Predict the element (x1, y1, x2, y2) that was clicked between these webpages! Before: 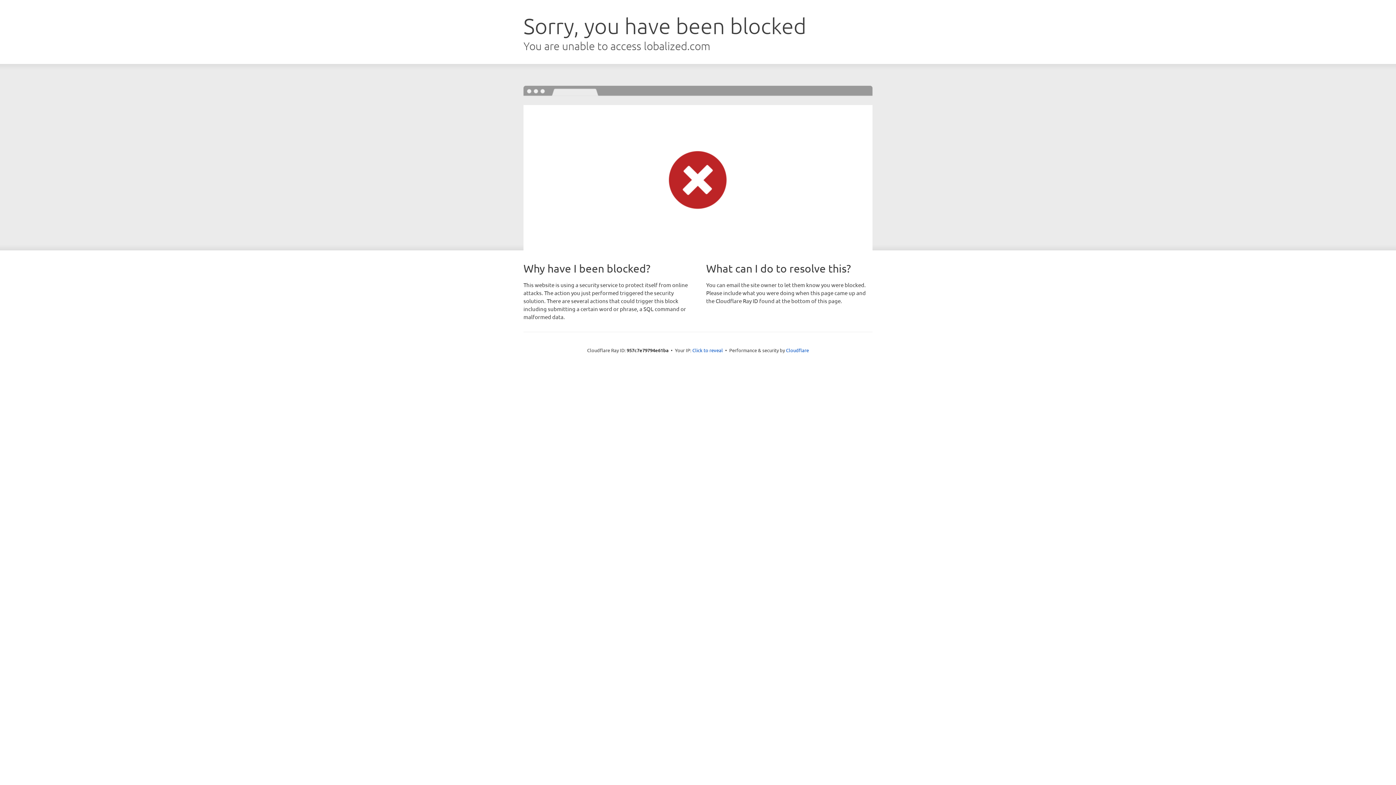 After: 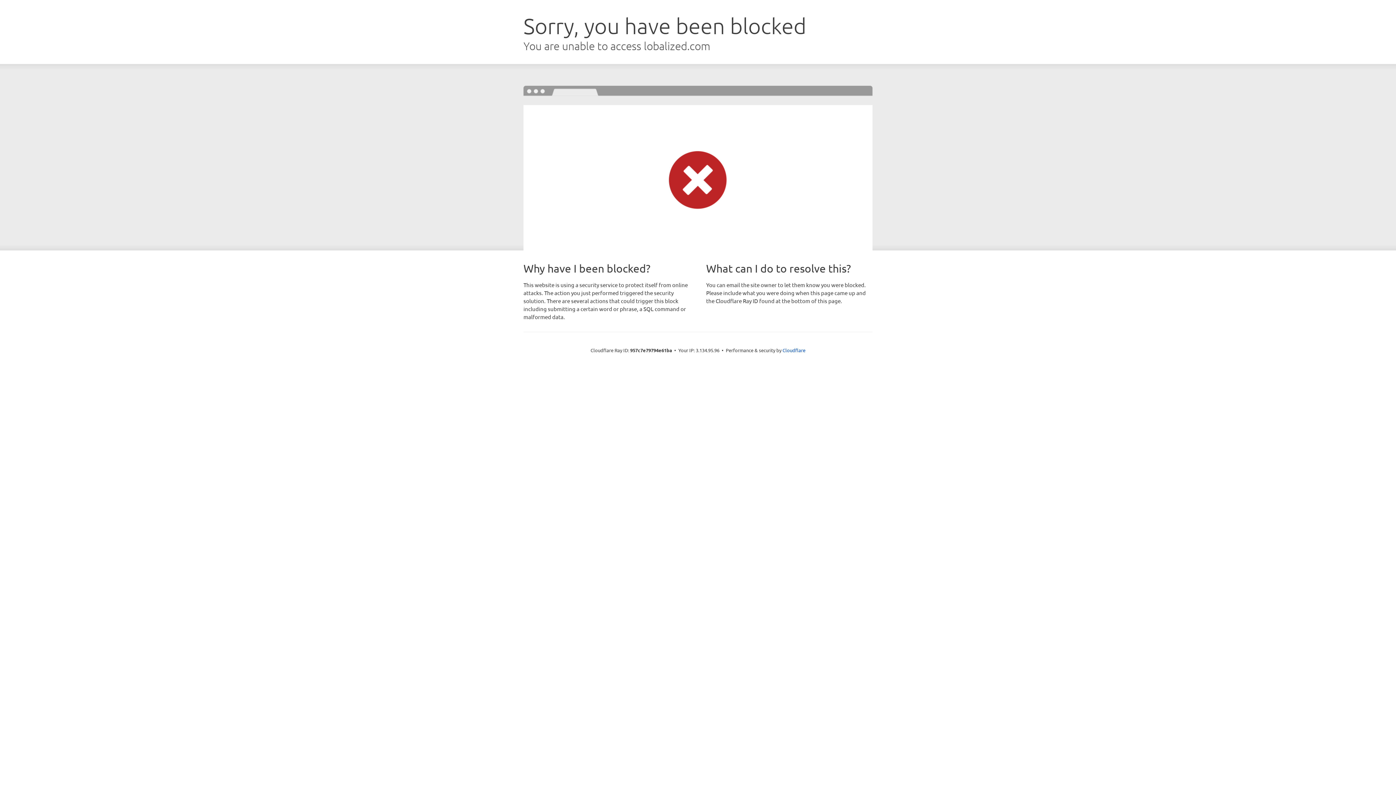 Action: label: Click to reveal bbox: (692, 346, 723, 353)